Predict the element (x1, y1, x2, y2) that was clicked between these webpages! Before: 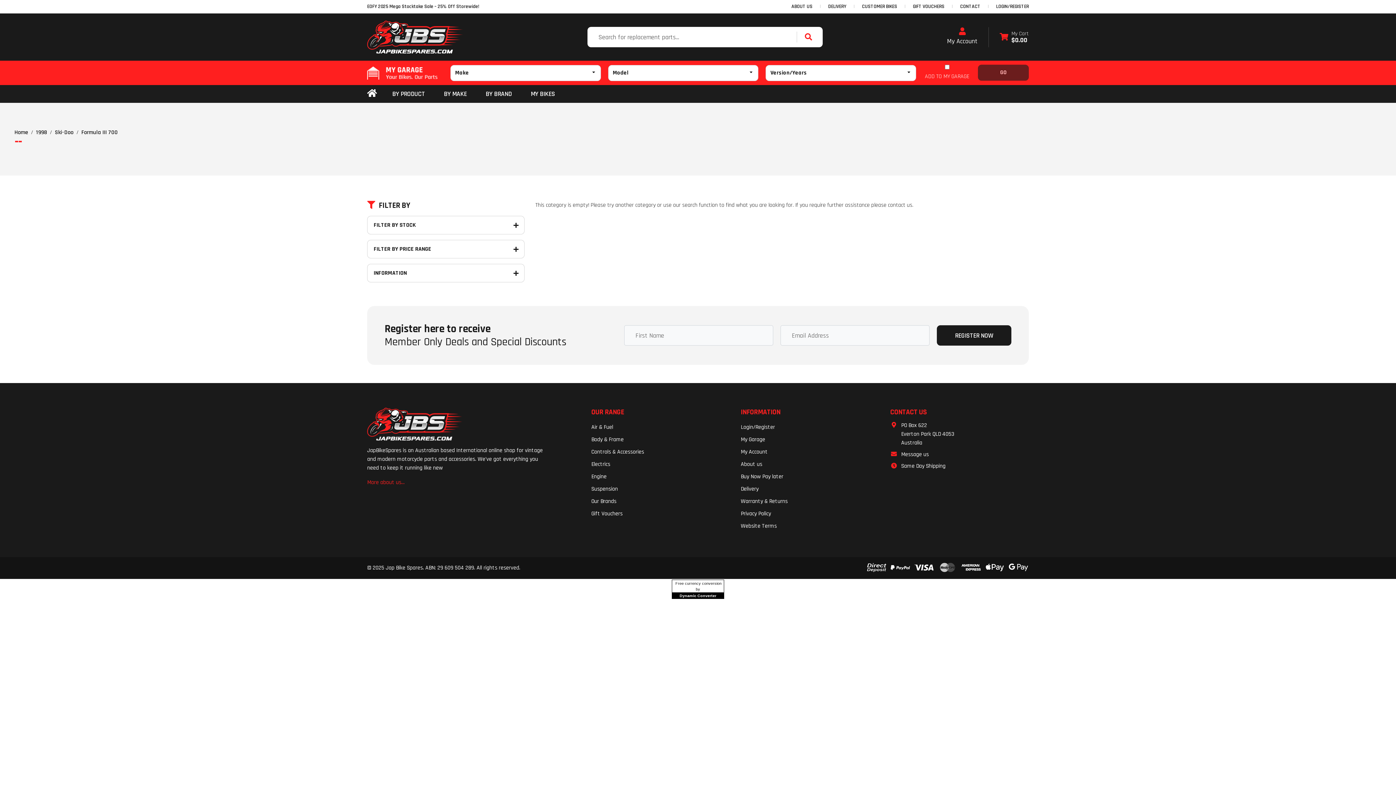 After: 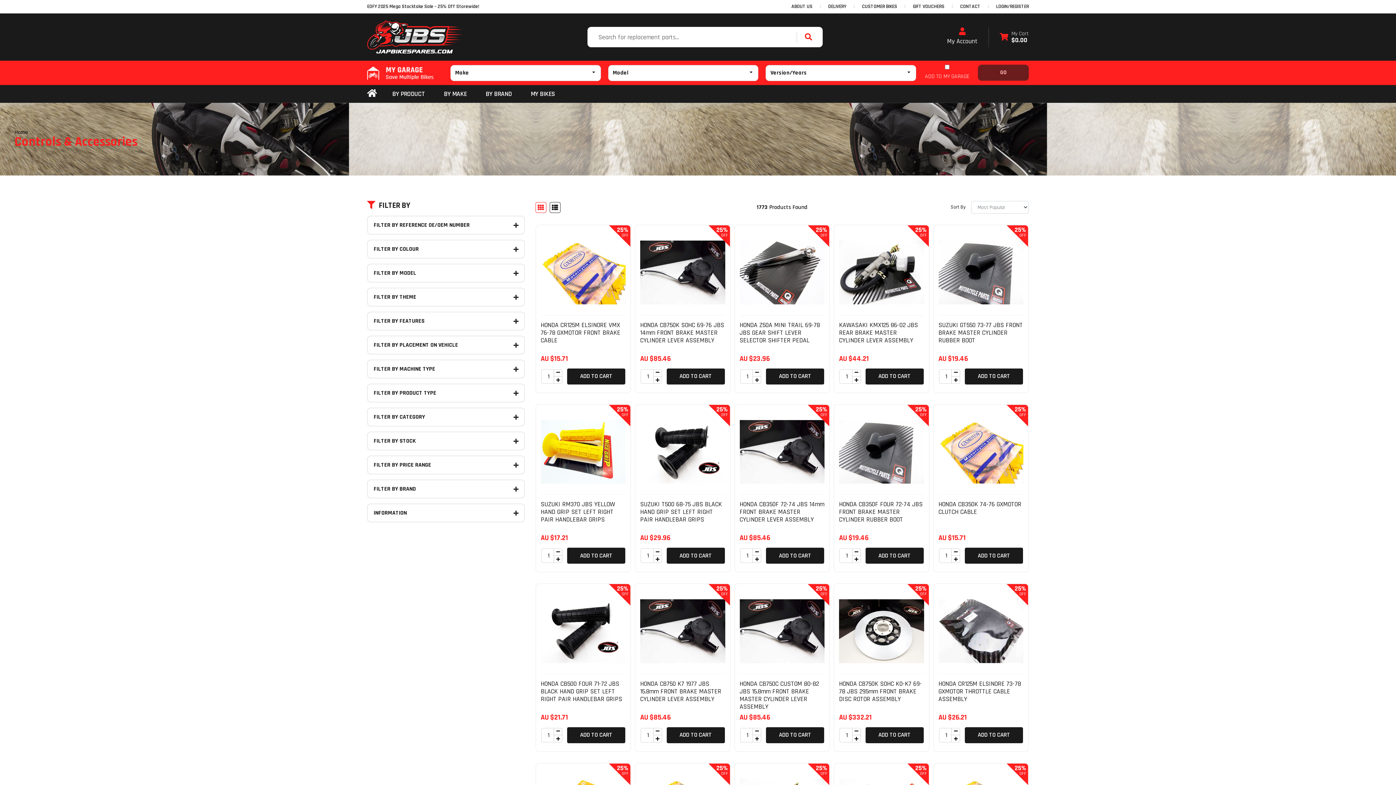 Action: bbox: (591, 446, 730, 458) label: Controls & Accessories